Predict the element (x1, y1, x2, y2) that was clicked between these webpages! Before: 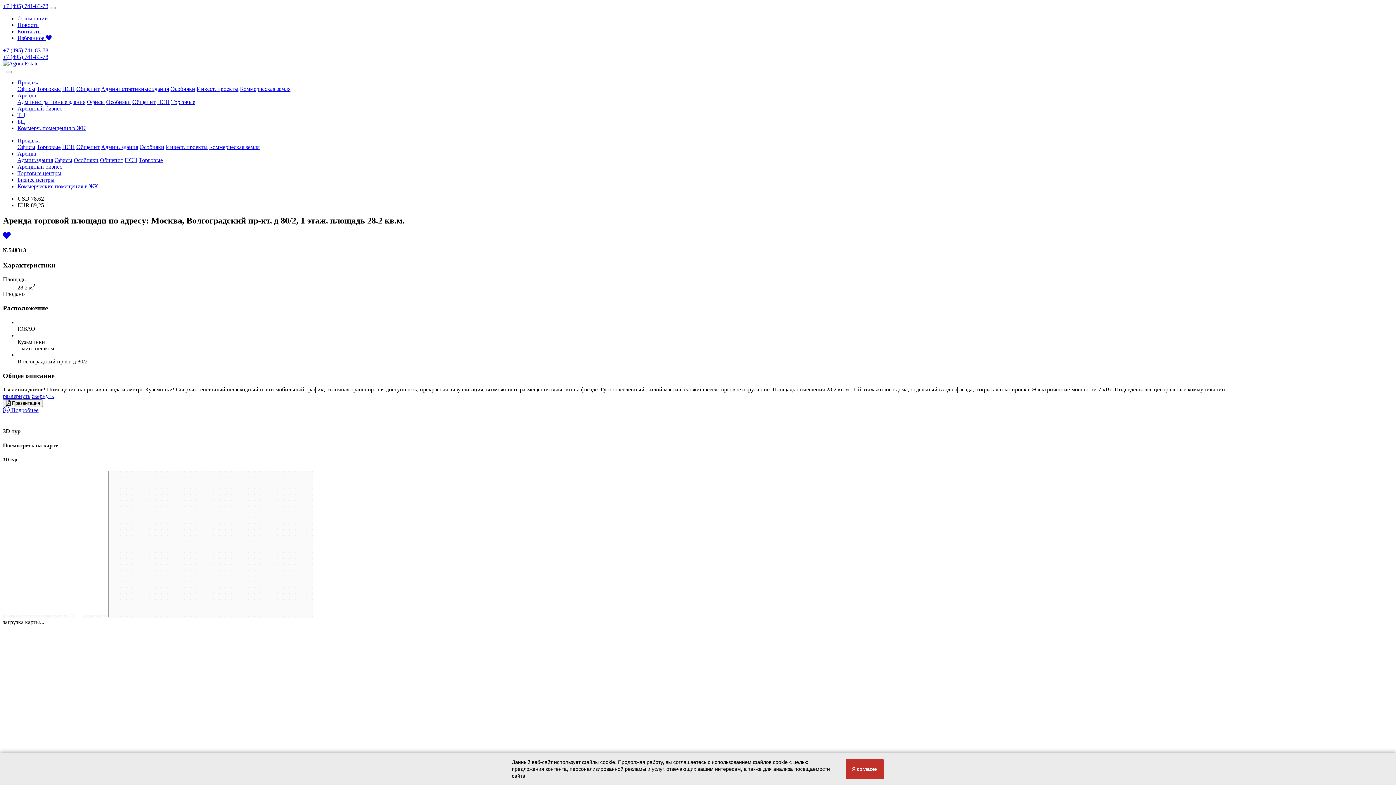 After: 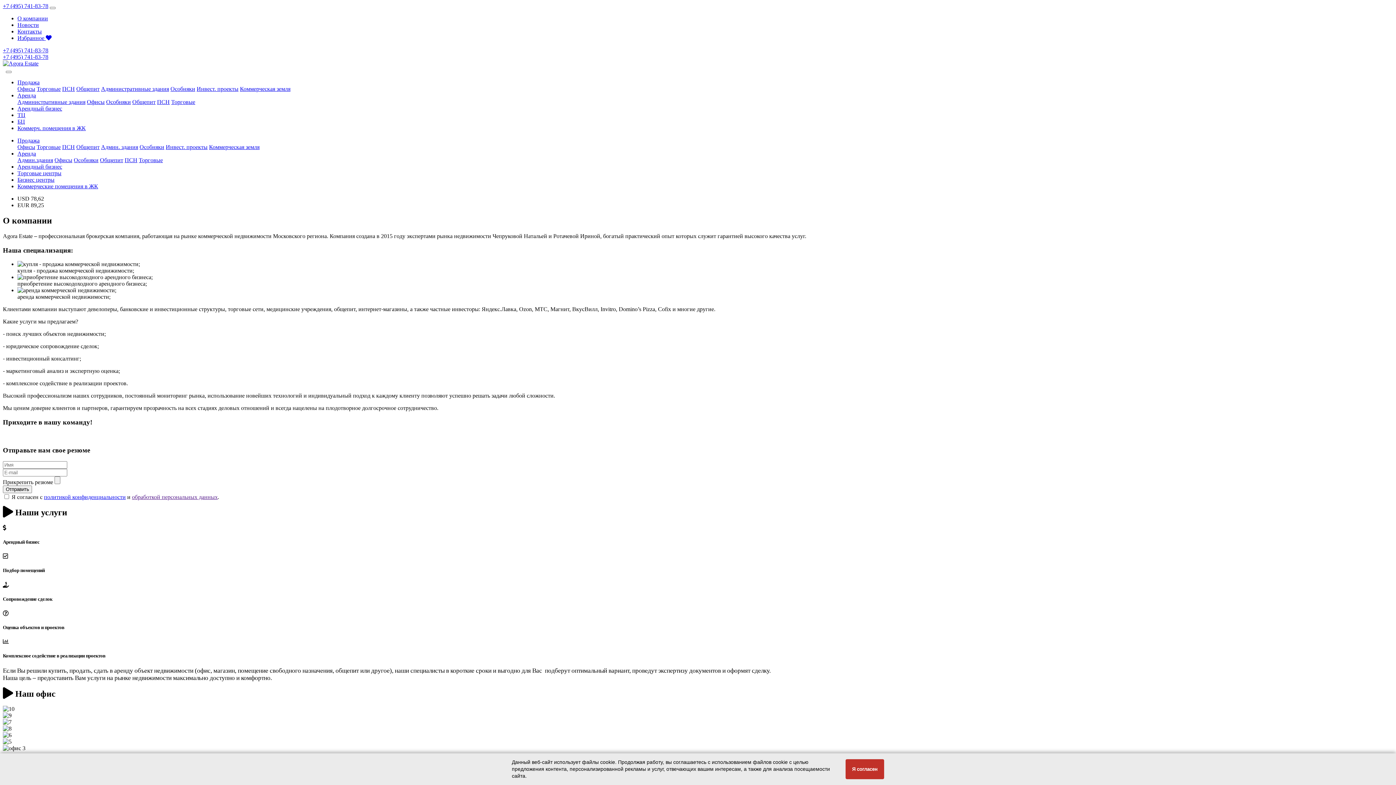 Action: bbox: (17, 15, 48, 21) label: О компании